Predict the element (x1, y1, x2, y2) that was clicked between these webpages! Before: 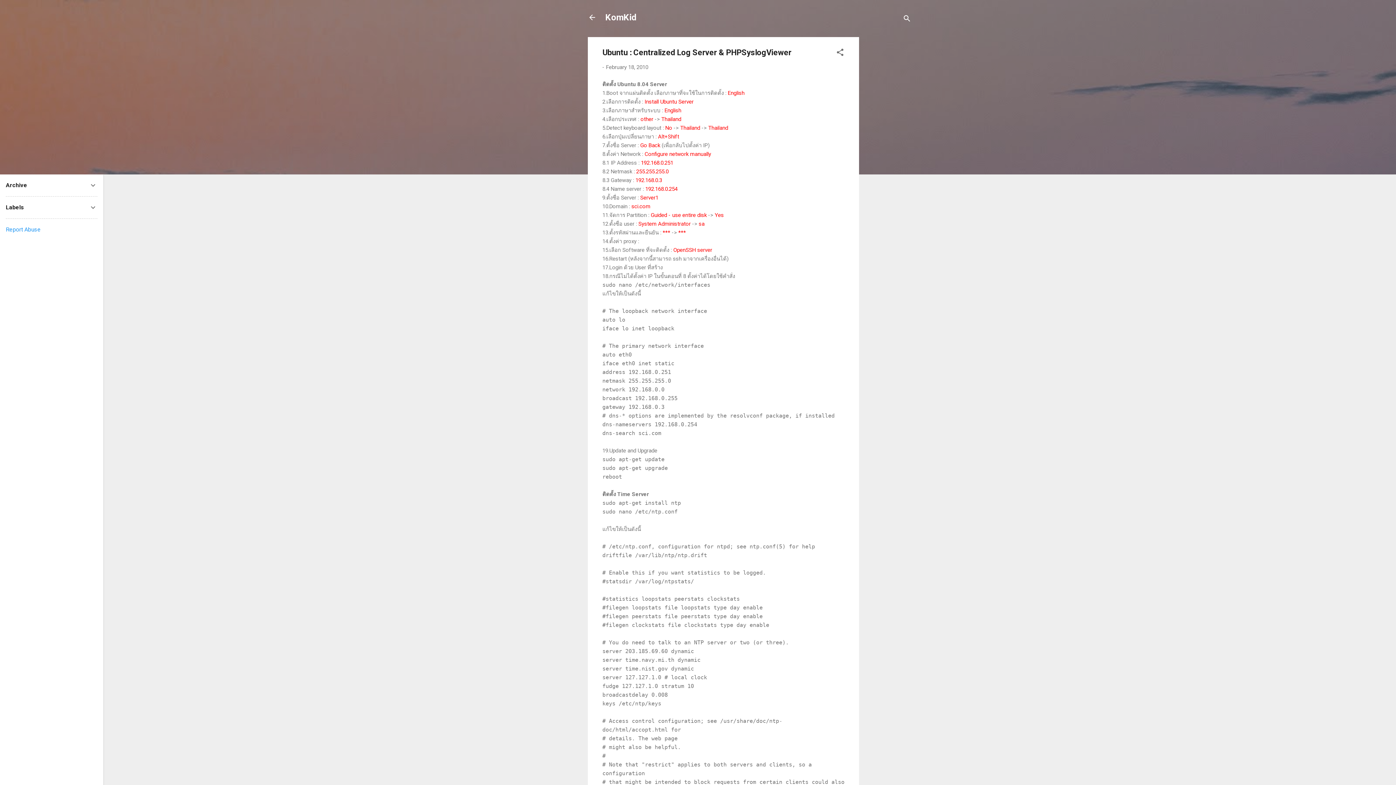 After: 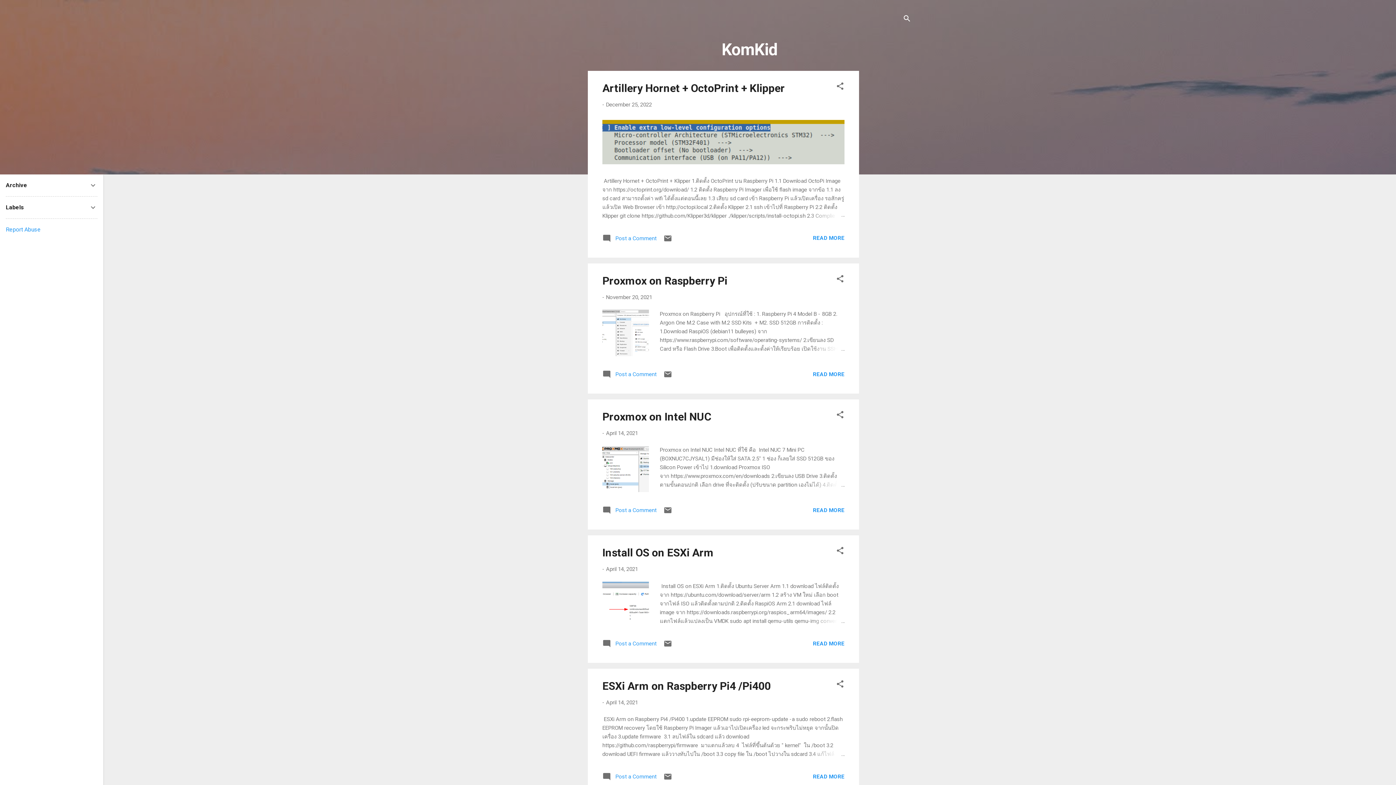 Action: bbox: (588, 13, 596, 23)